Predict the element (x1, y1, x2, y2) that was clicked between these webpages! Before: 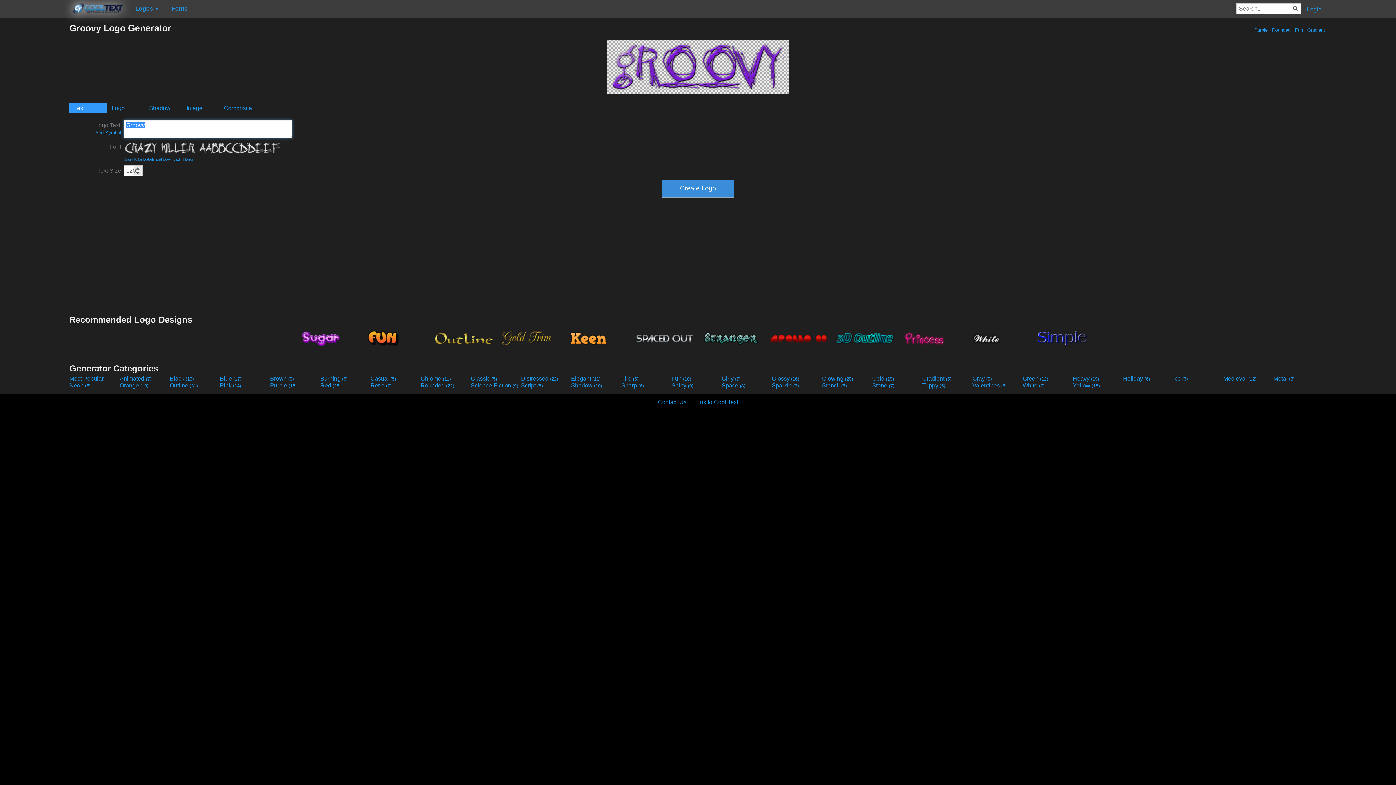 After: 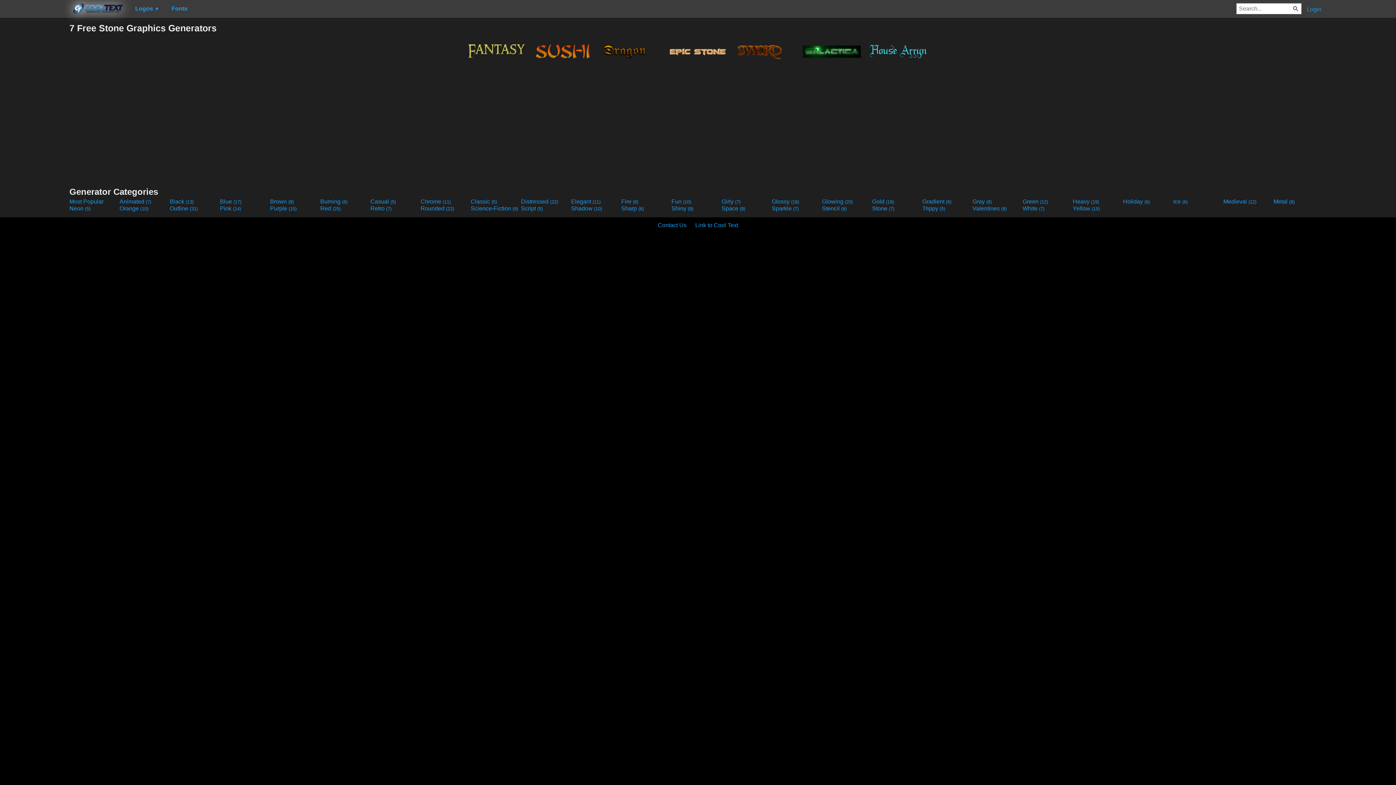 Action: bbox: (872, 382, 921, 389) label: Stone (7)